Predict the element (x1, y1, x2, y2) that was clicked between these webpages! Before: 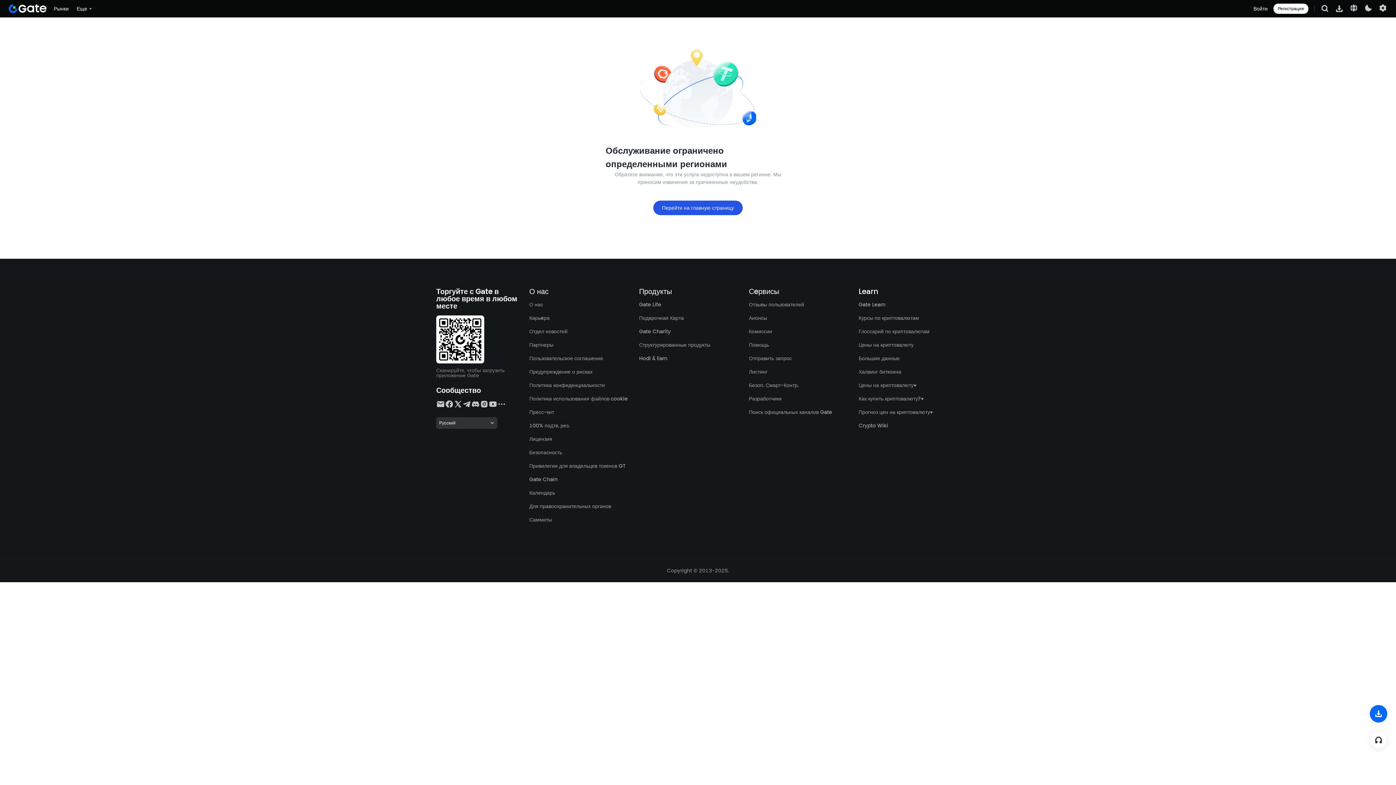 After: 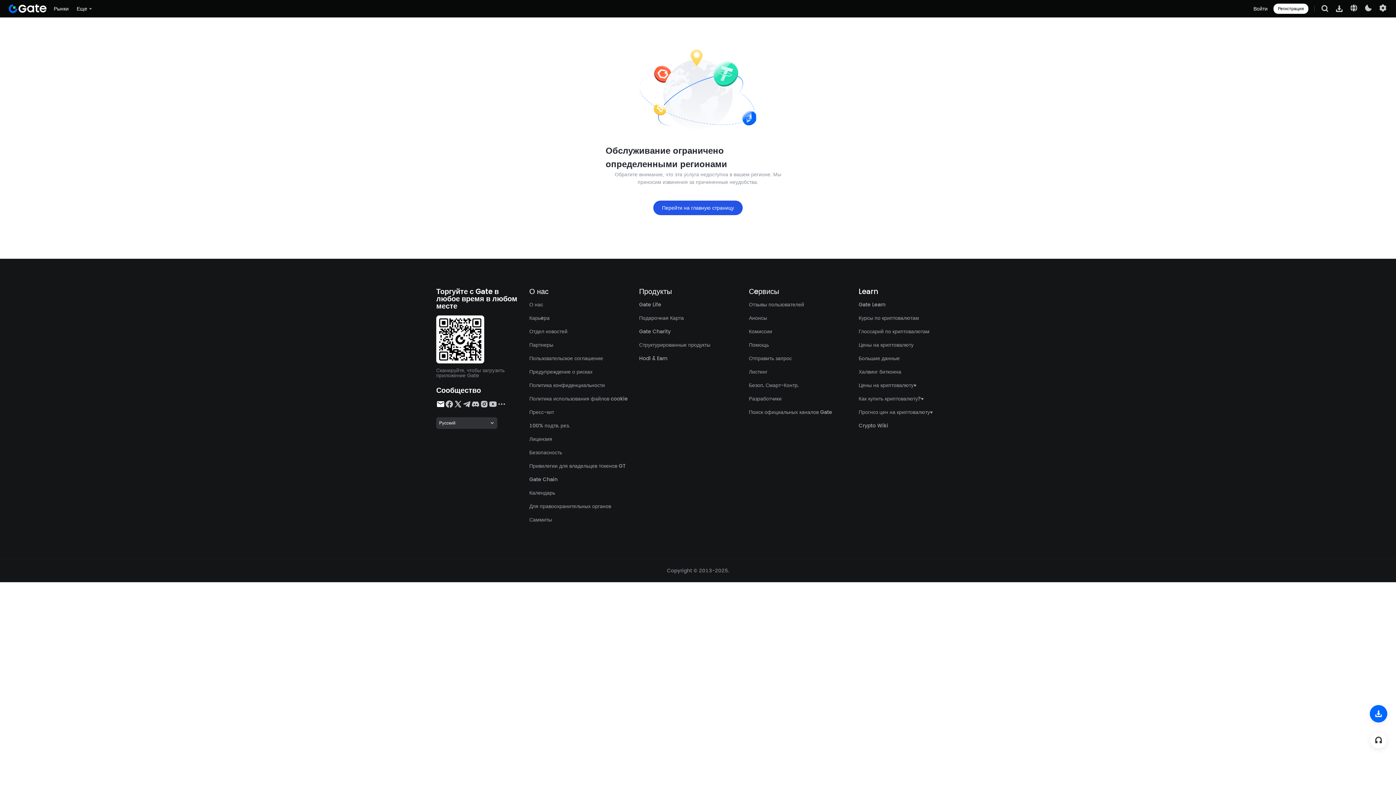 Action: bbox: (436, 400, 445, 408)